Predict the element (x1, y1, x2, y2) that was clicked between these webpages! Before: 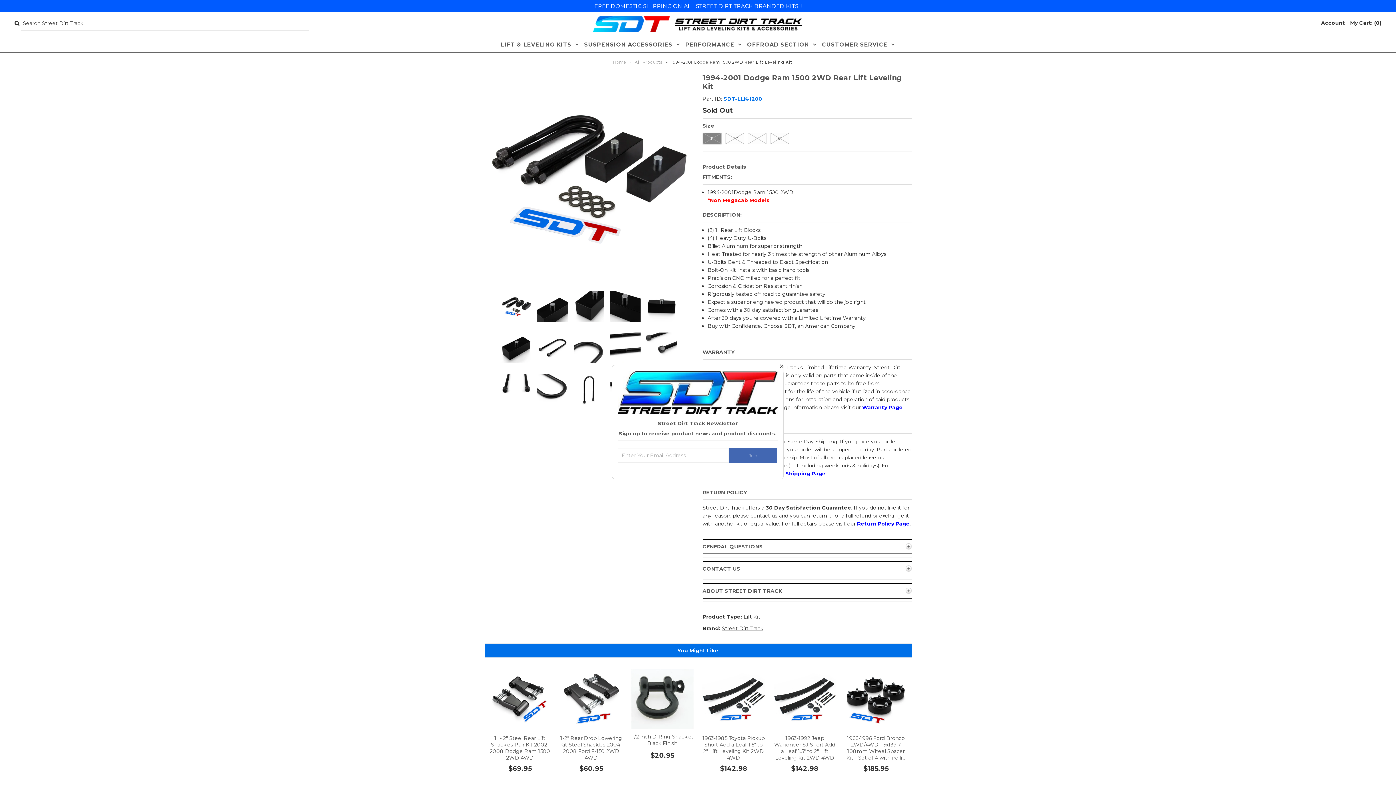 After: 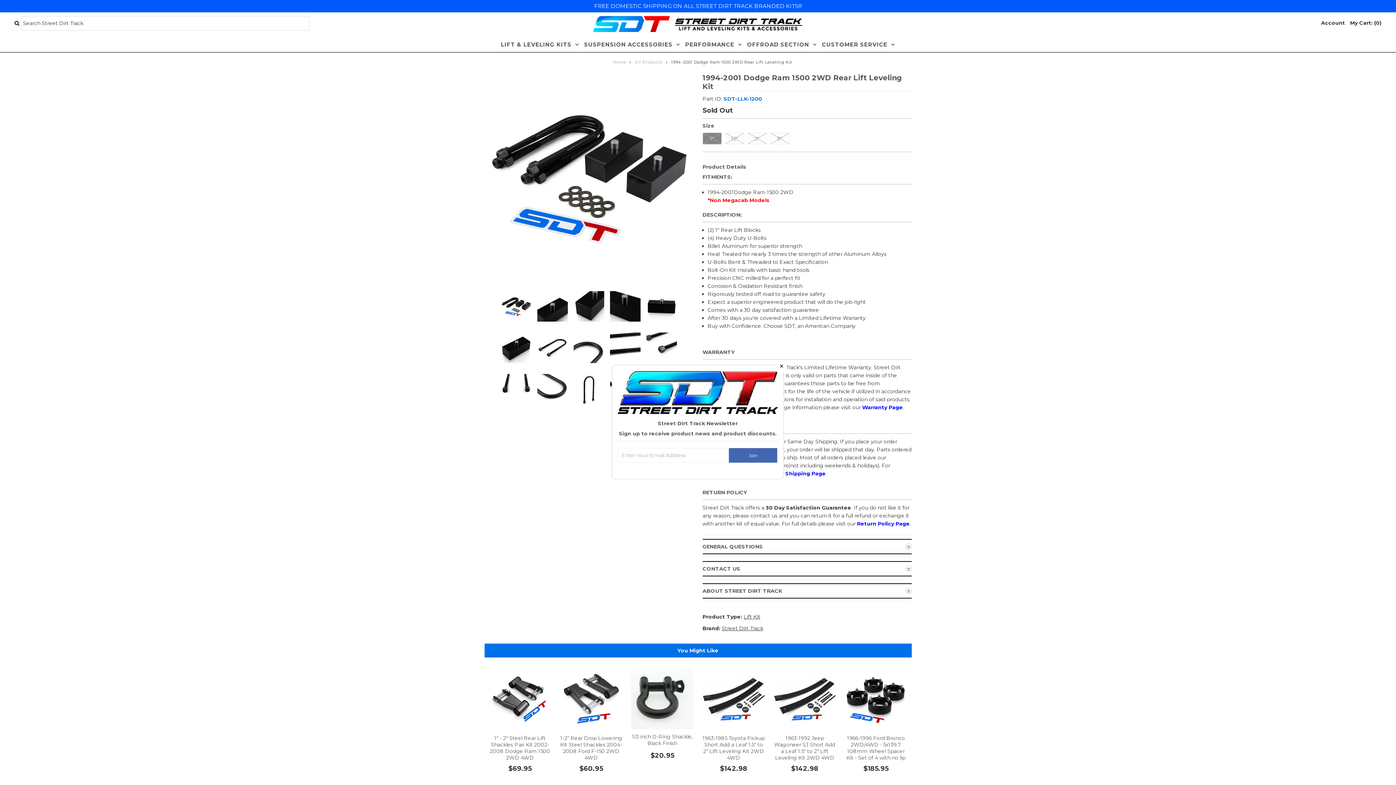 Action: bbox: (499, 292, 535, 298) label:  